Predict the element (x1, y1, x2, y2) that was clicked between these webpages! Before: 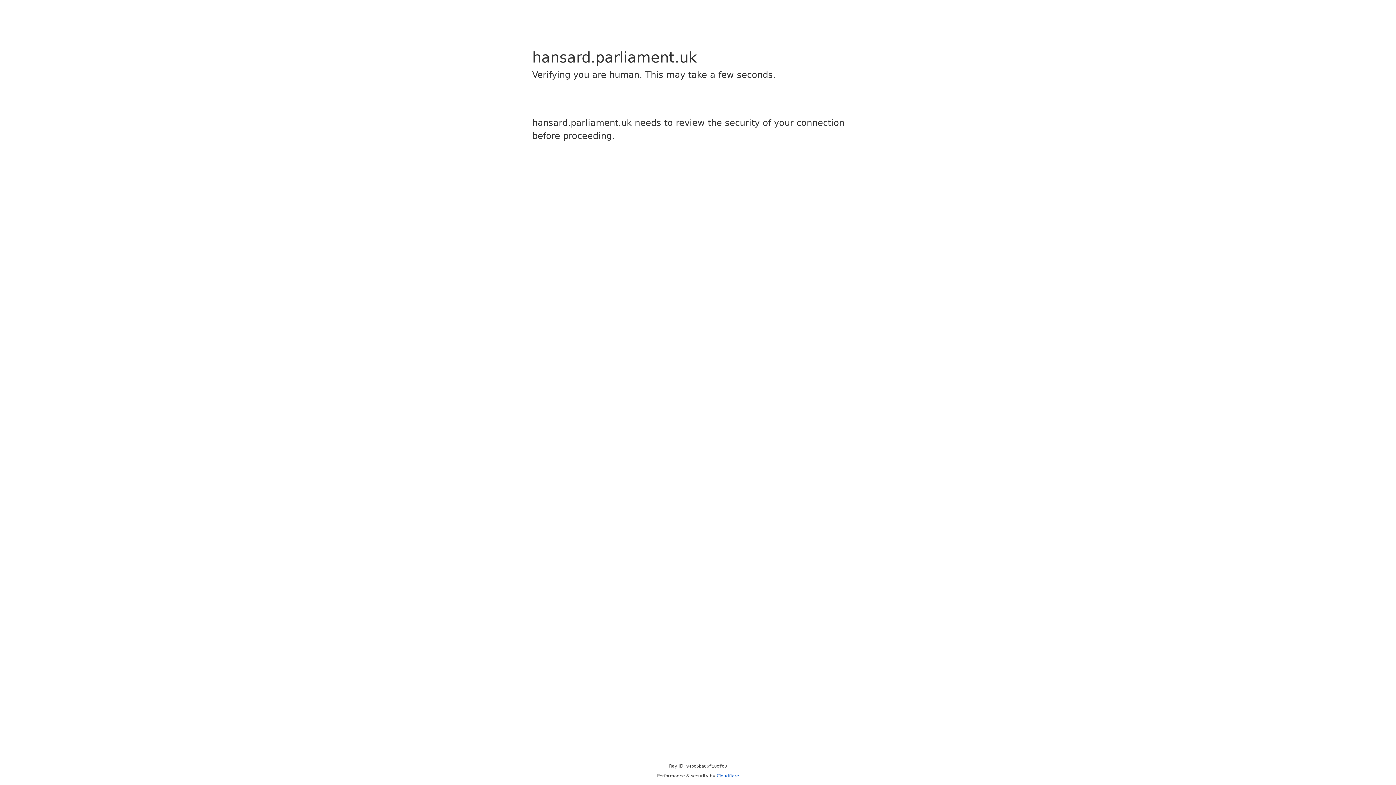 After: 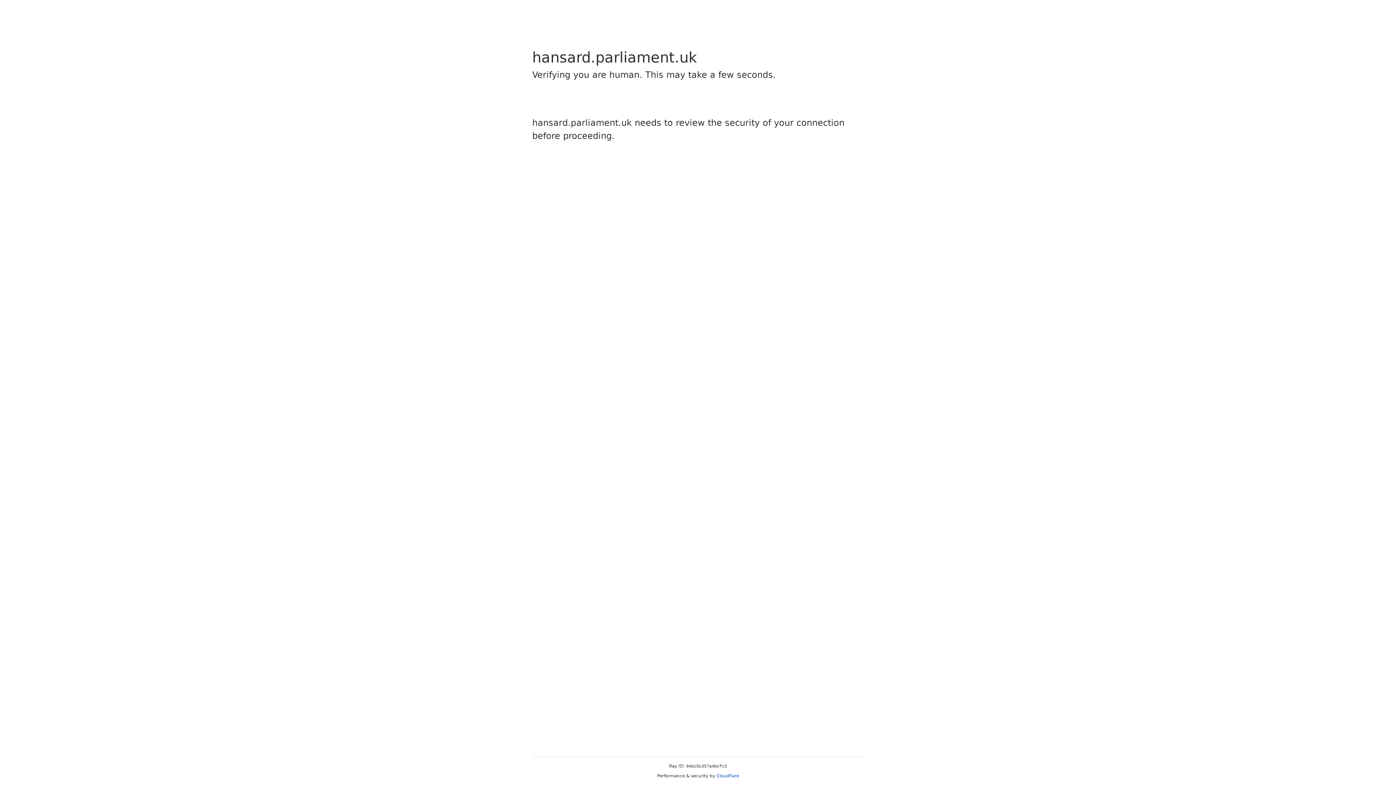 Action: bbox: (716, 773, 739, 778) label: Cloudflare